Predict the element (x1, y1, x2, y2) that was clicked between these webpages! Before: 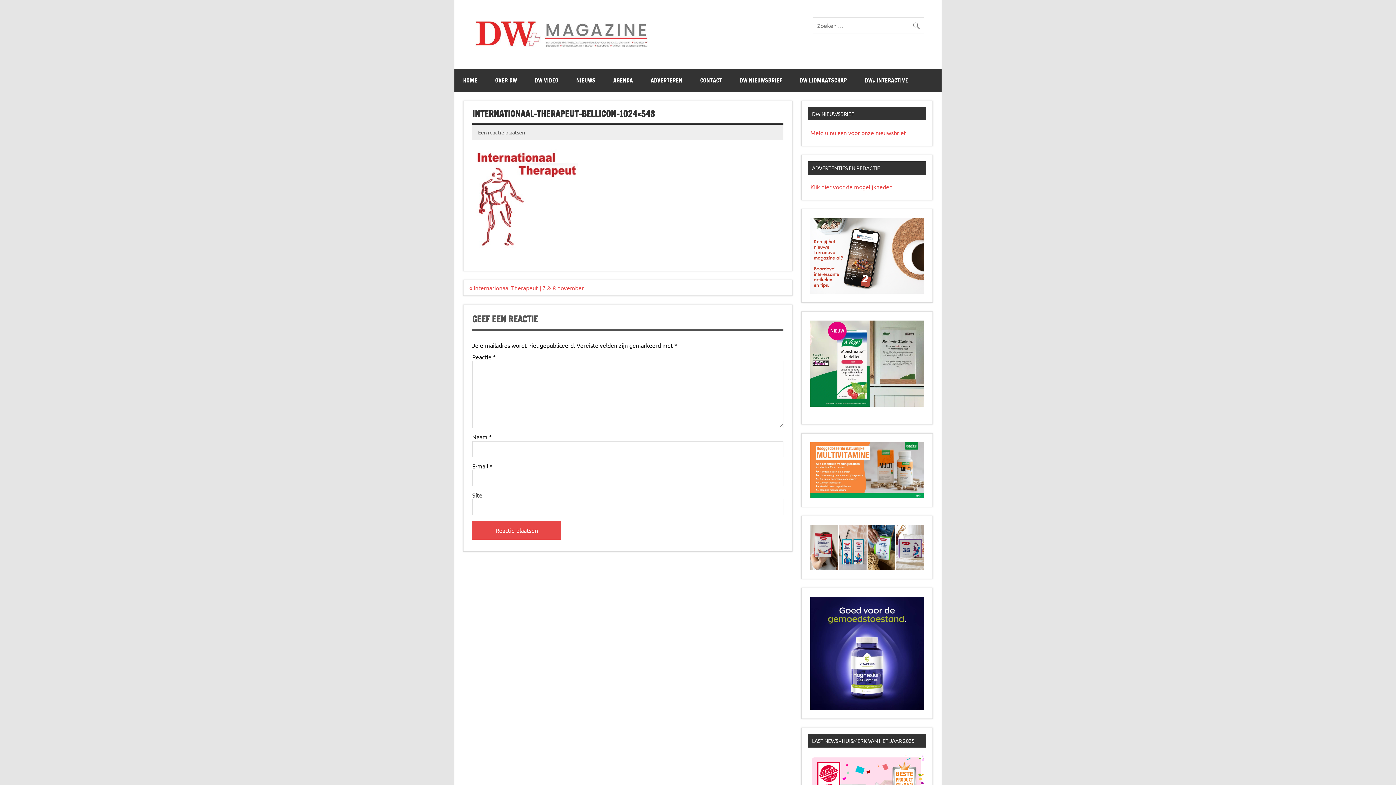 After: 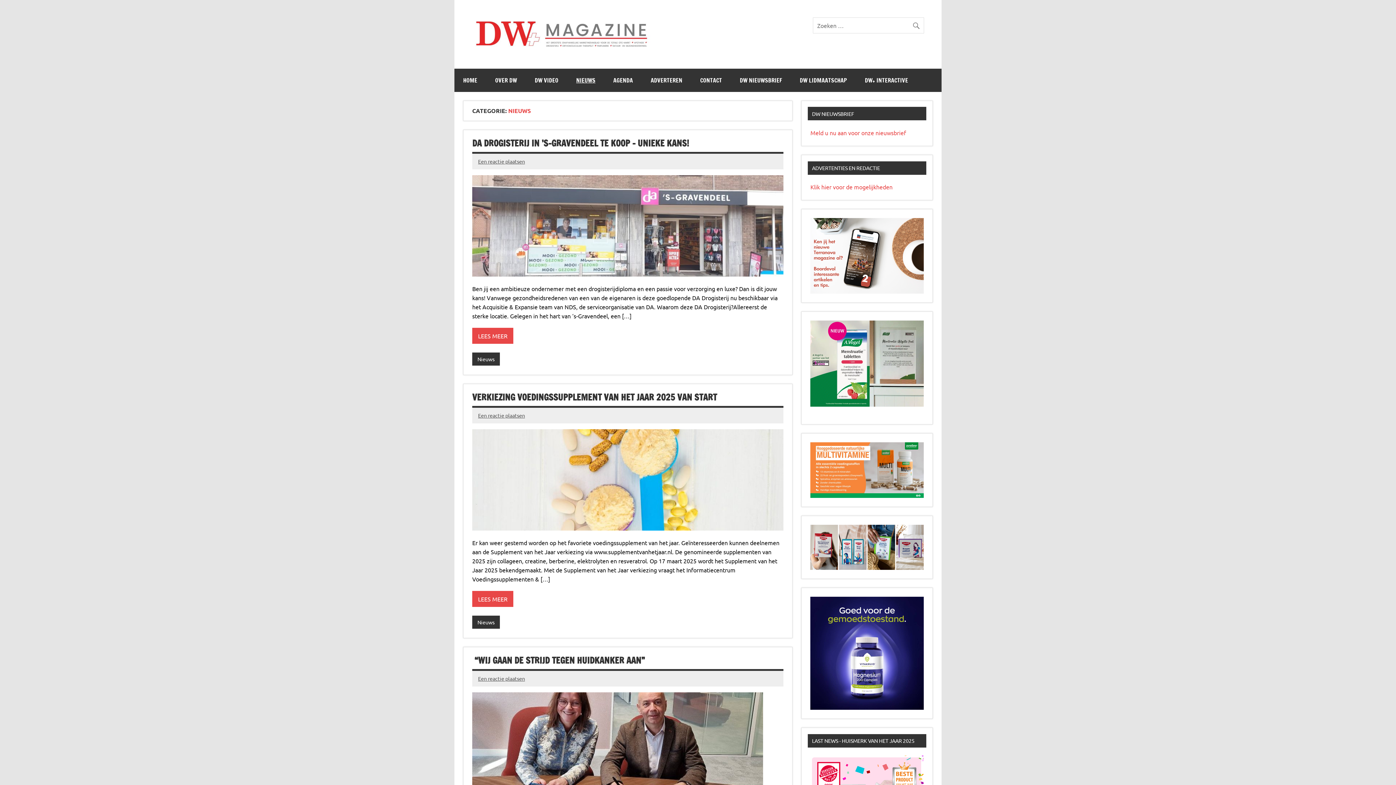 Action: label: NIEUWS bbox: (567, 68, 604, 91)